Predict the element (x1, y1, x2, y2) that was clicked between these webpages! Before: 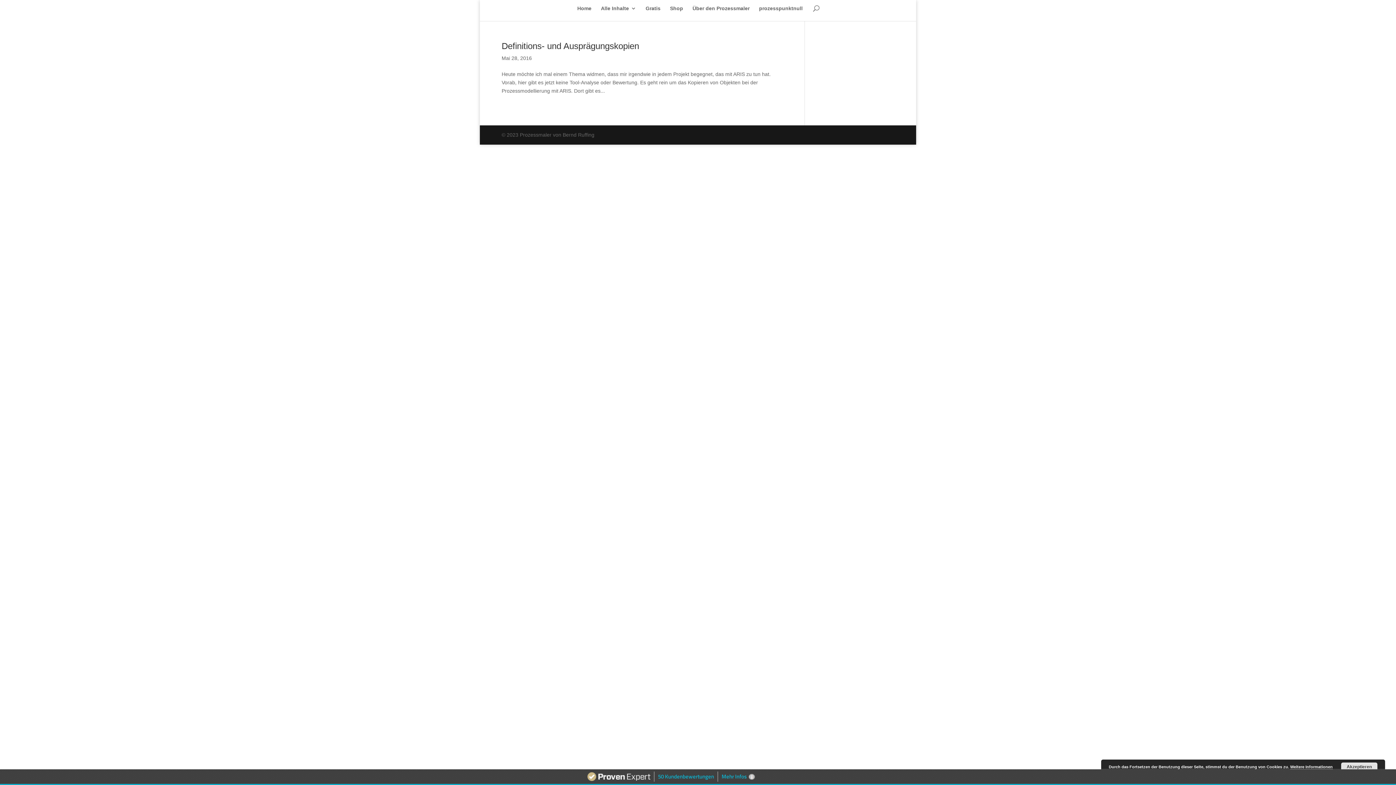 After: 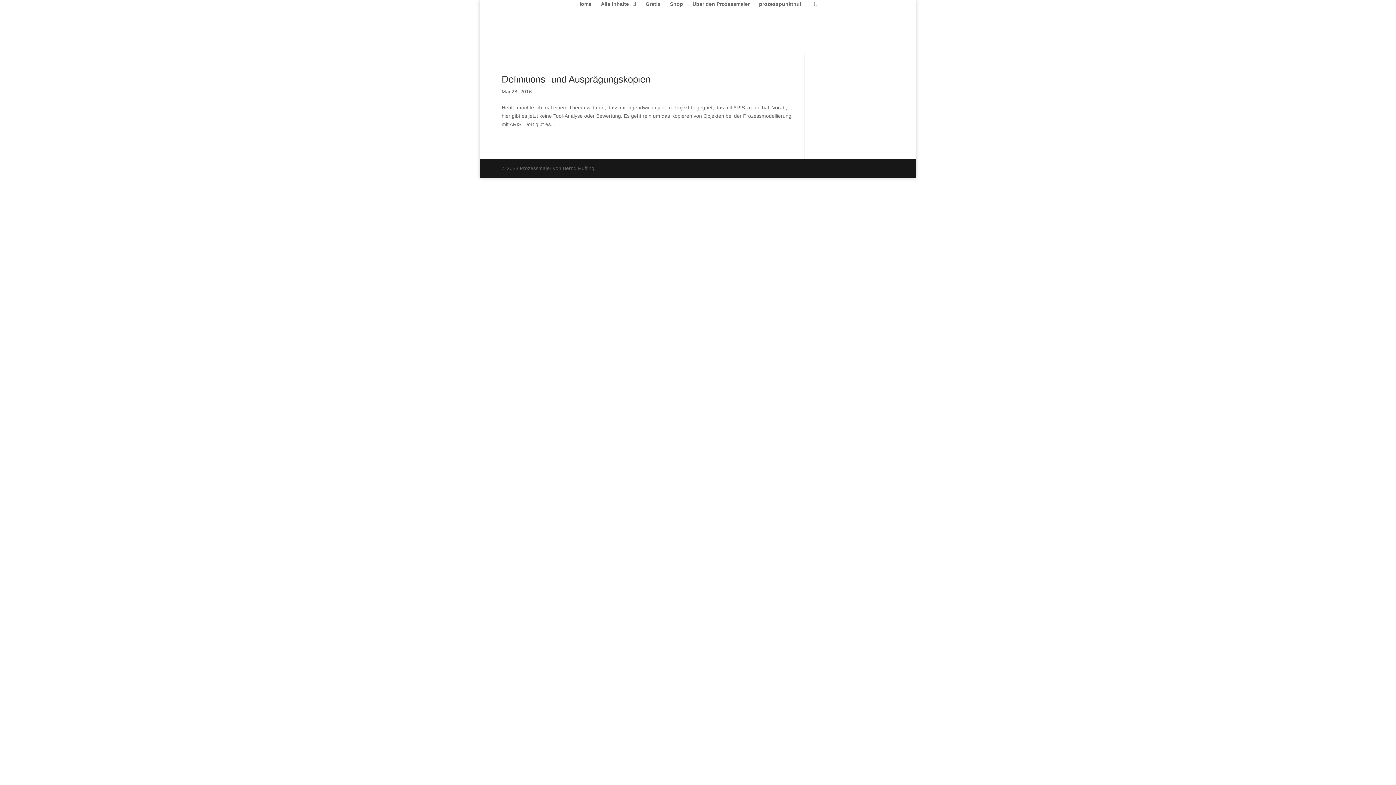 Action: label: Akzeptieren bbox: (1341, 762, 1377, 771)